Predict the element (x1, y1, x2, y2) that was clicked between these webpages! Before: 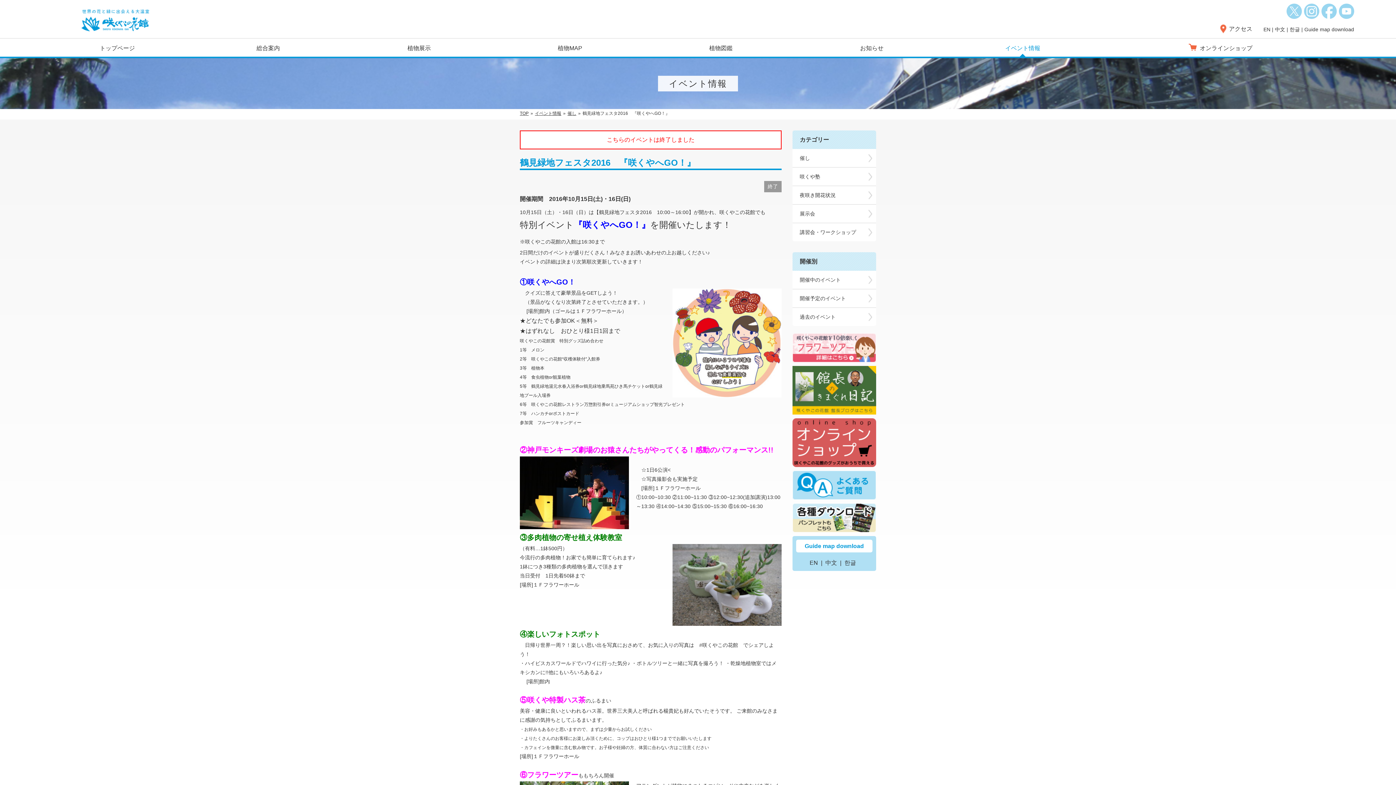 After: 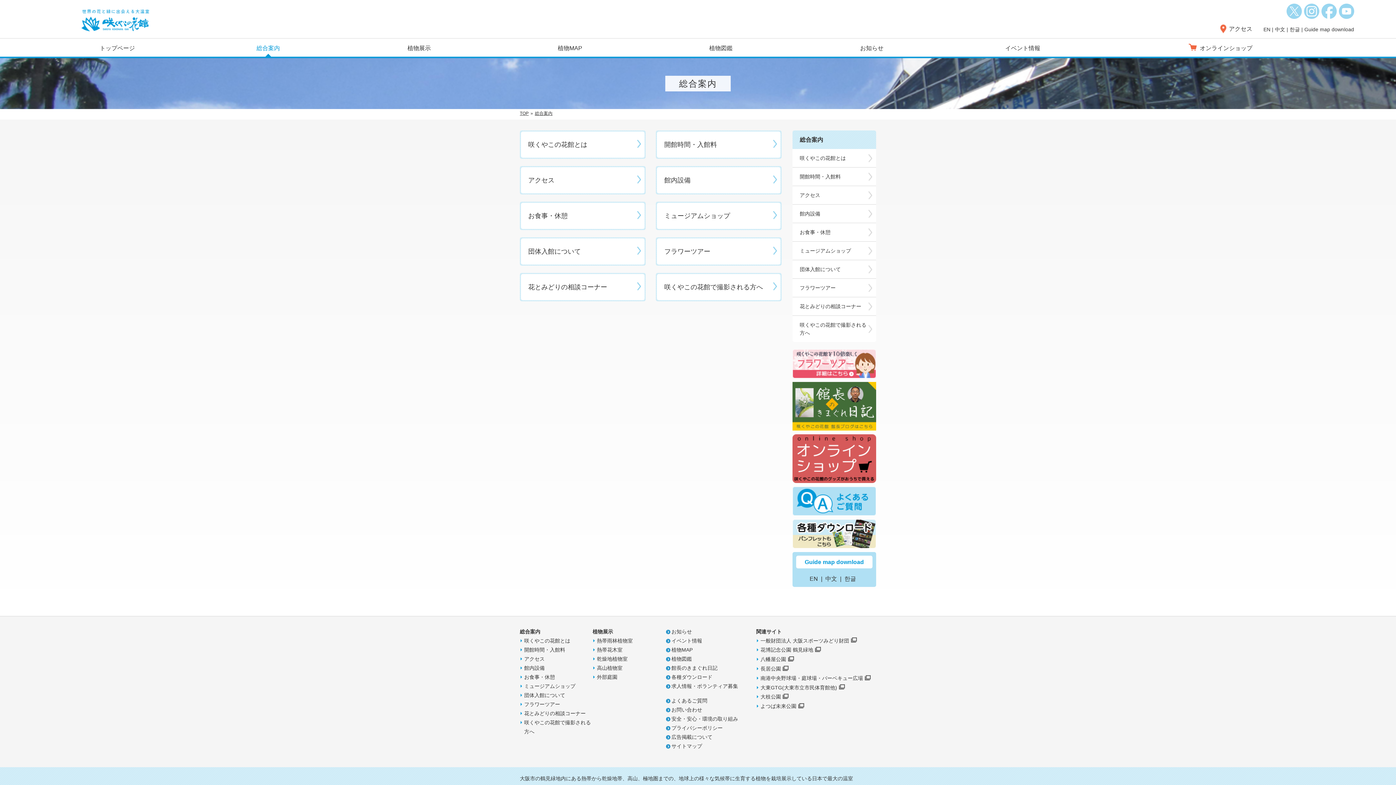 Action: bbox: (192, 38, 343, 58) label: 総合案内